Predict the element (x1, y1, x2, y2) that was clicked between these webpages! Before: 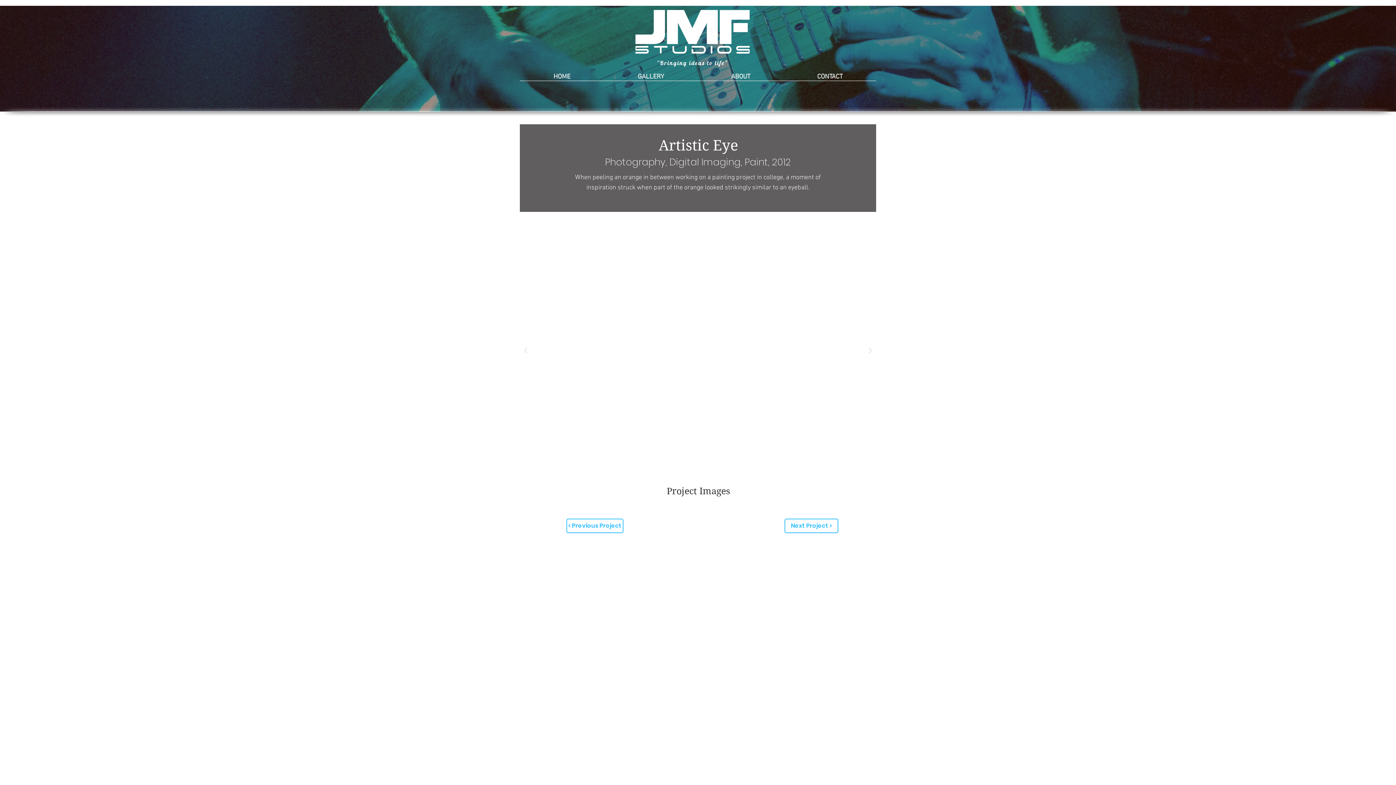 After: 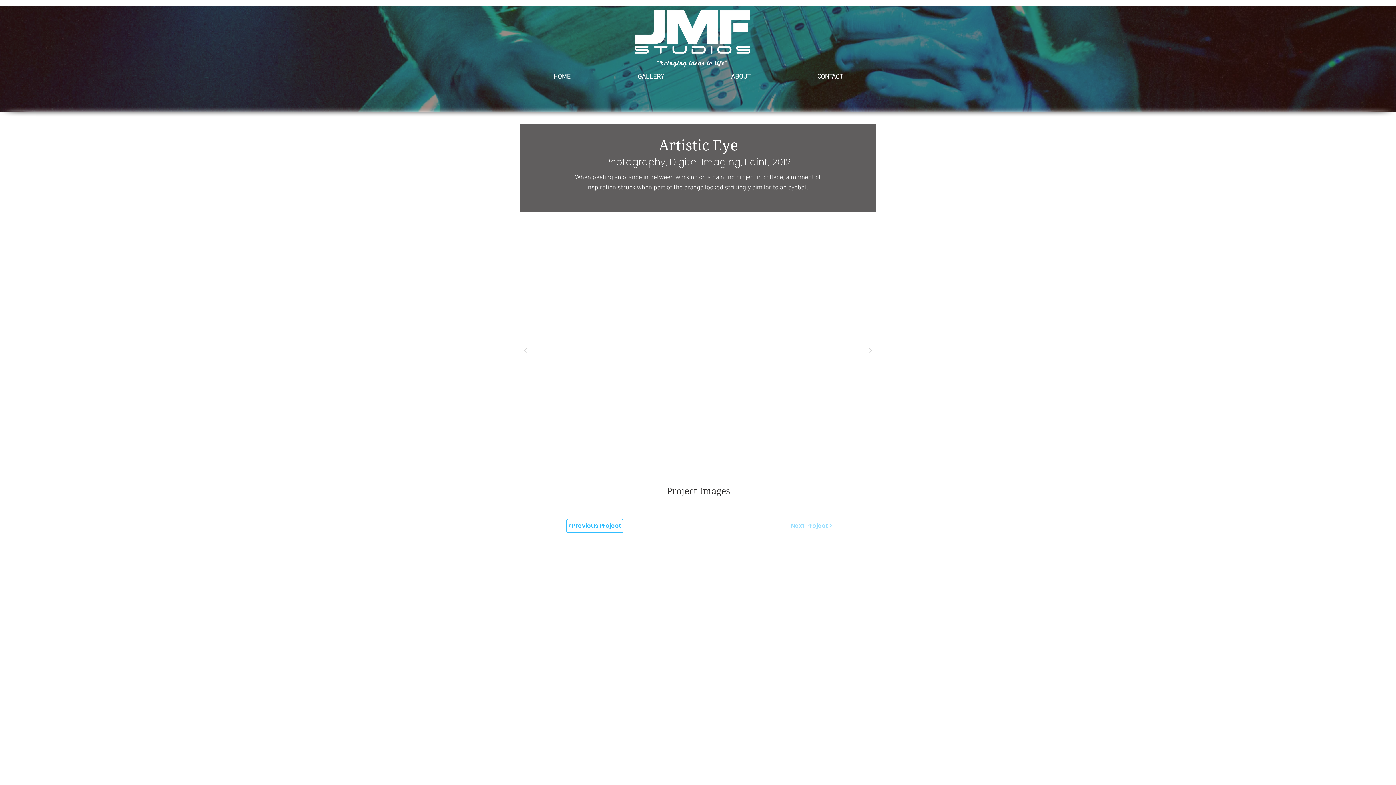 Action: bbox: (784, 518, 838, 533) label: Next Project >